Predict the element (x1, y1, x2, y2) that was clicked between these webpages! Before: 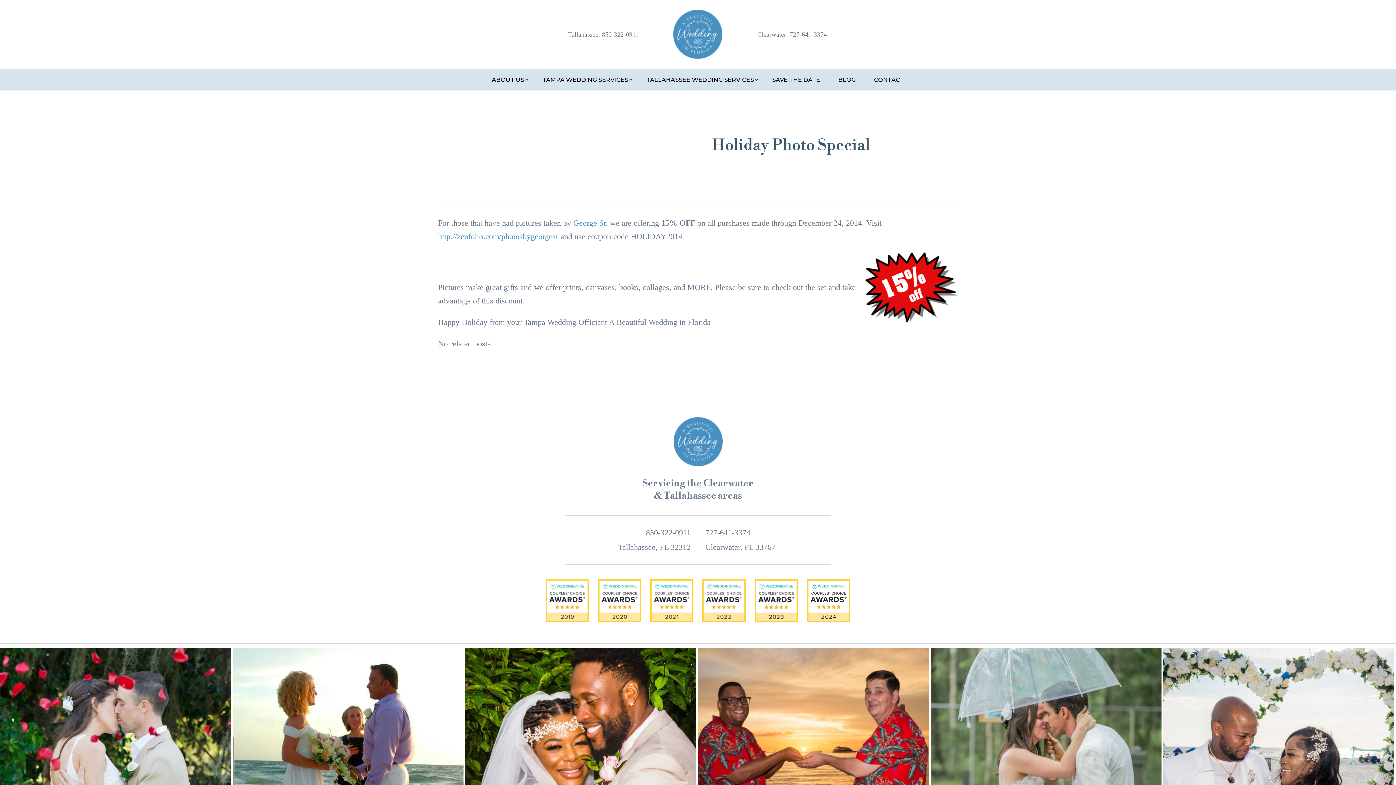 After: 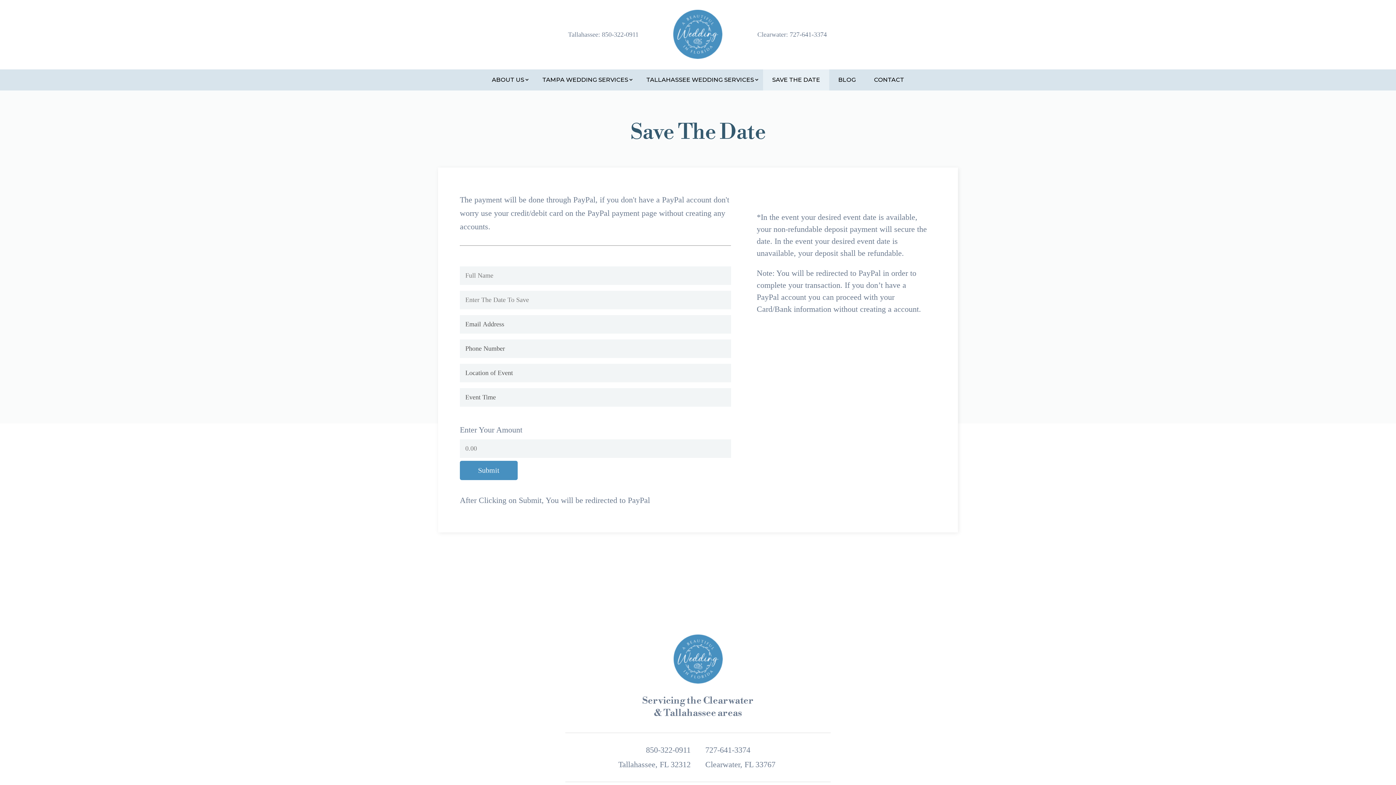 Action: label: SAVE THE DATE bbox: (766, 74, 825, 85)